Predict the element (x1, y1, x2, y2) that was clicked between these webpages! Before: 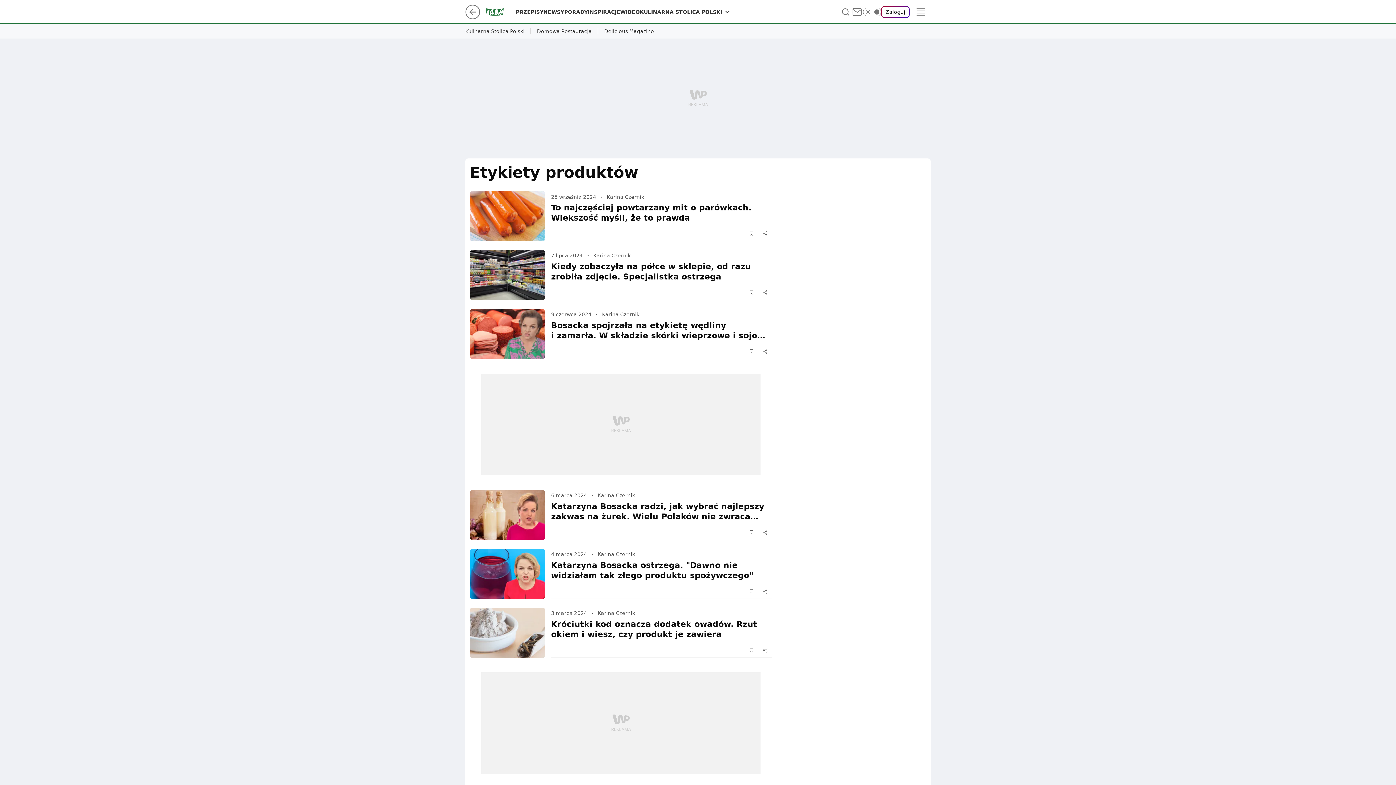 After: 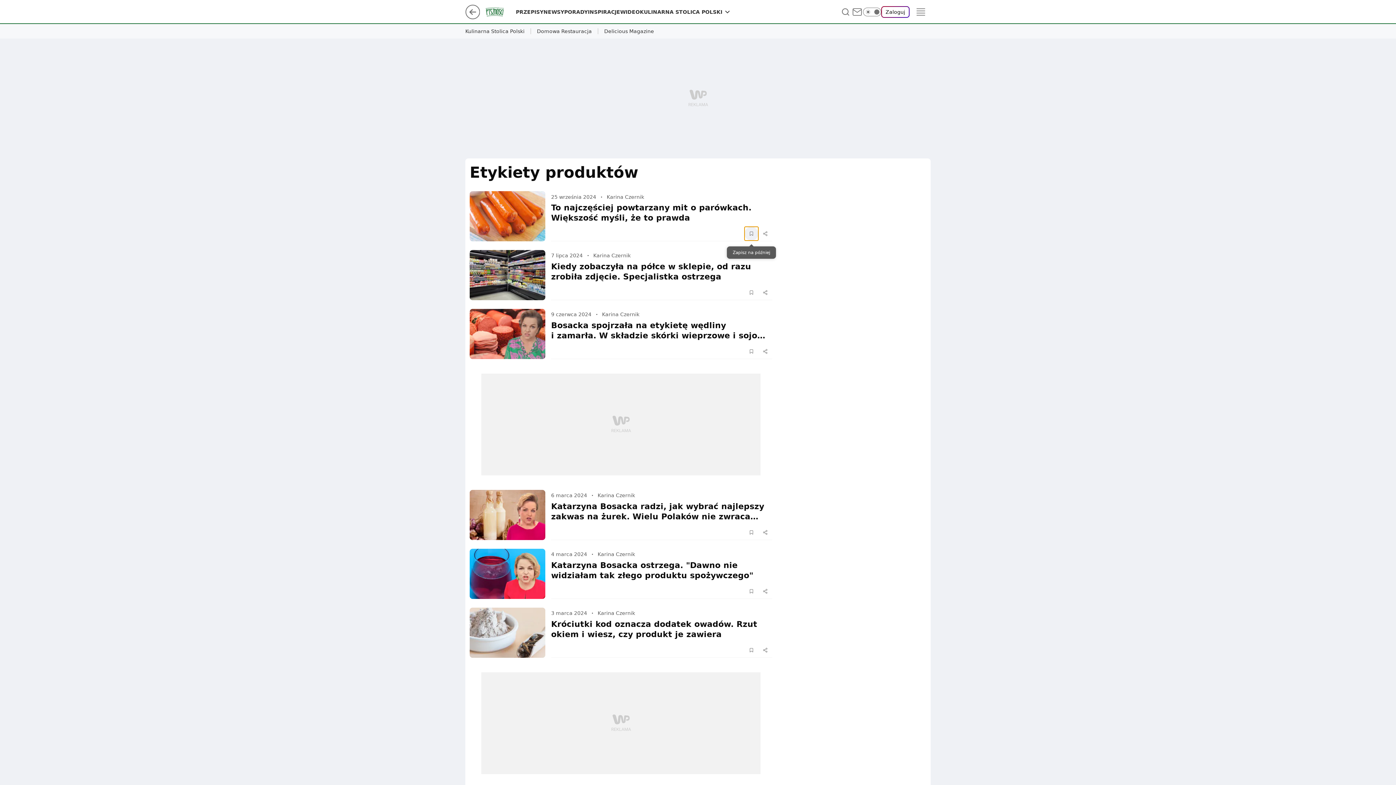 Action: bbox: (744, 227, 758, 240) label: Zapisz na później